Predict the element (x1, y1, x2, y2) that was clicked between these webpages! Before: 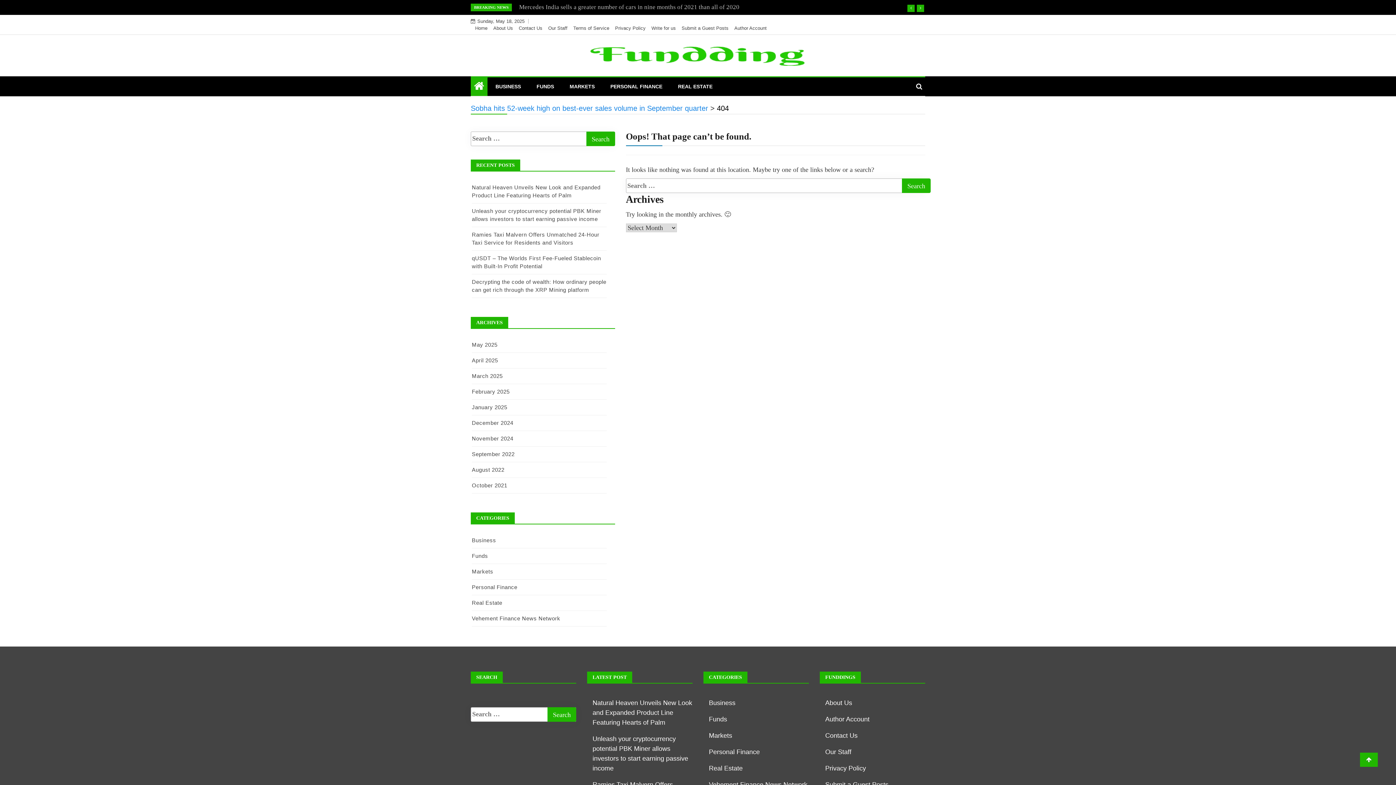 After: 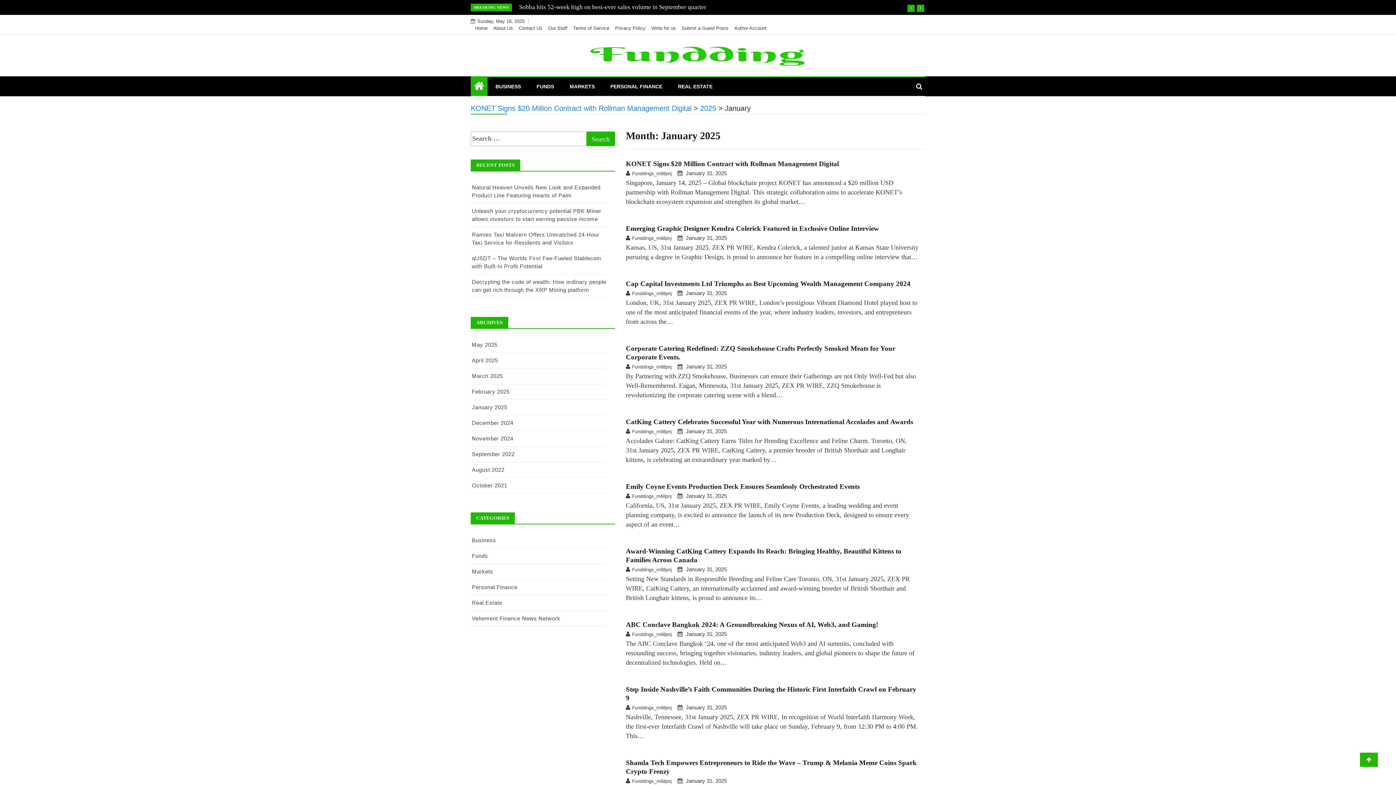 Action: label: January 2025 bbox: (472, 404, 507, 410)